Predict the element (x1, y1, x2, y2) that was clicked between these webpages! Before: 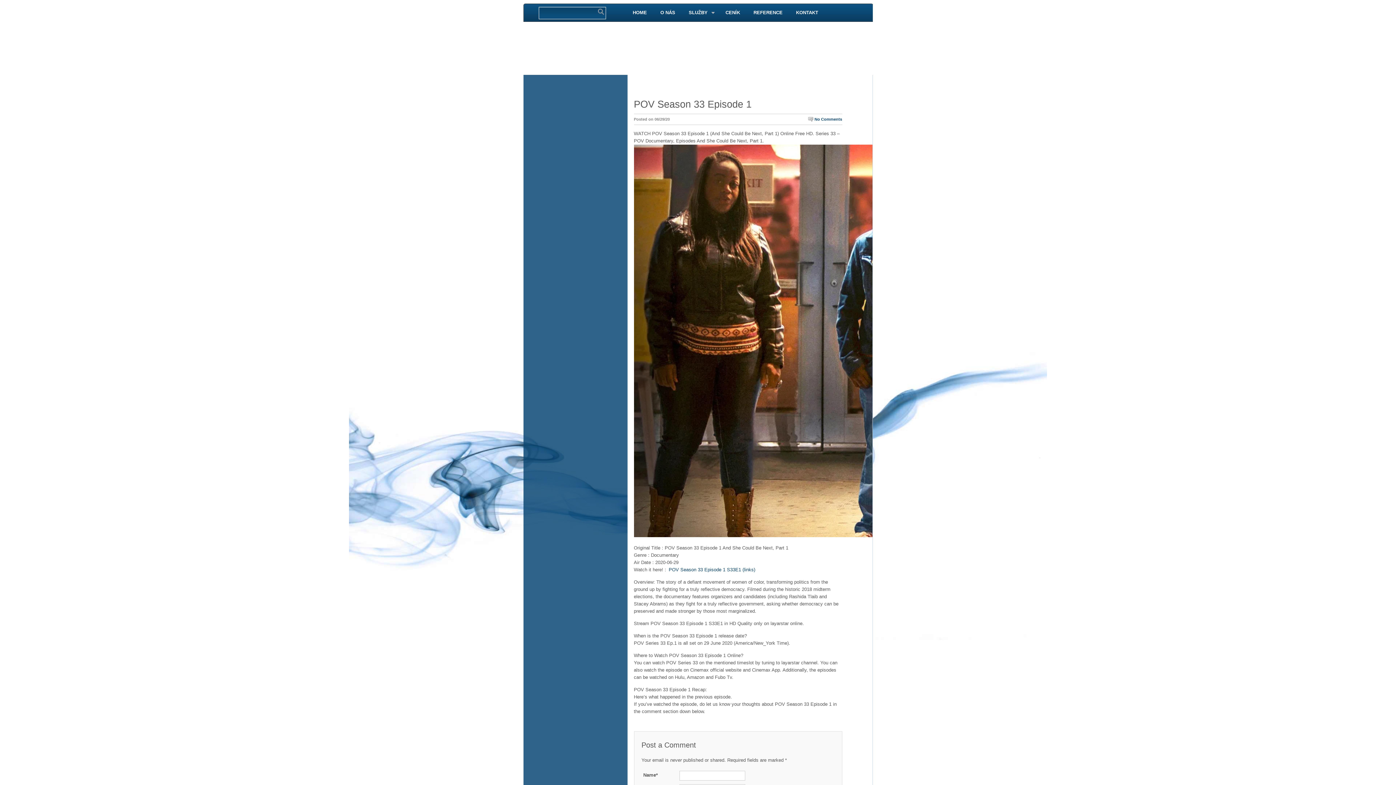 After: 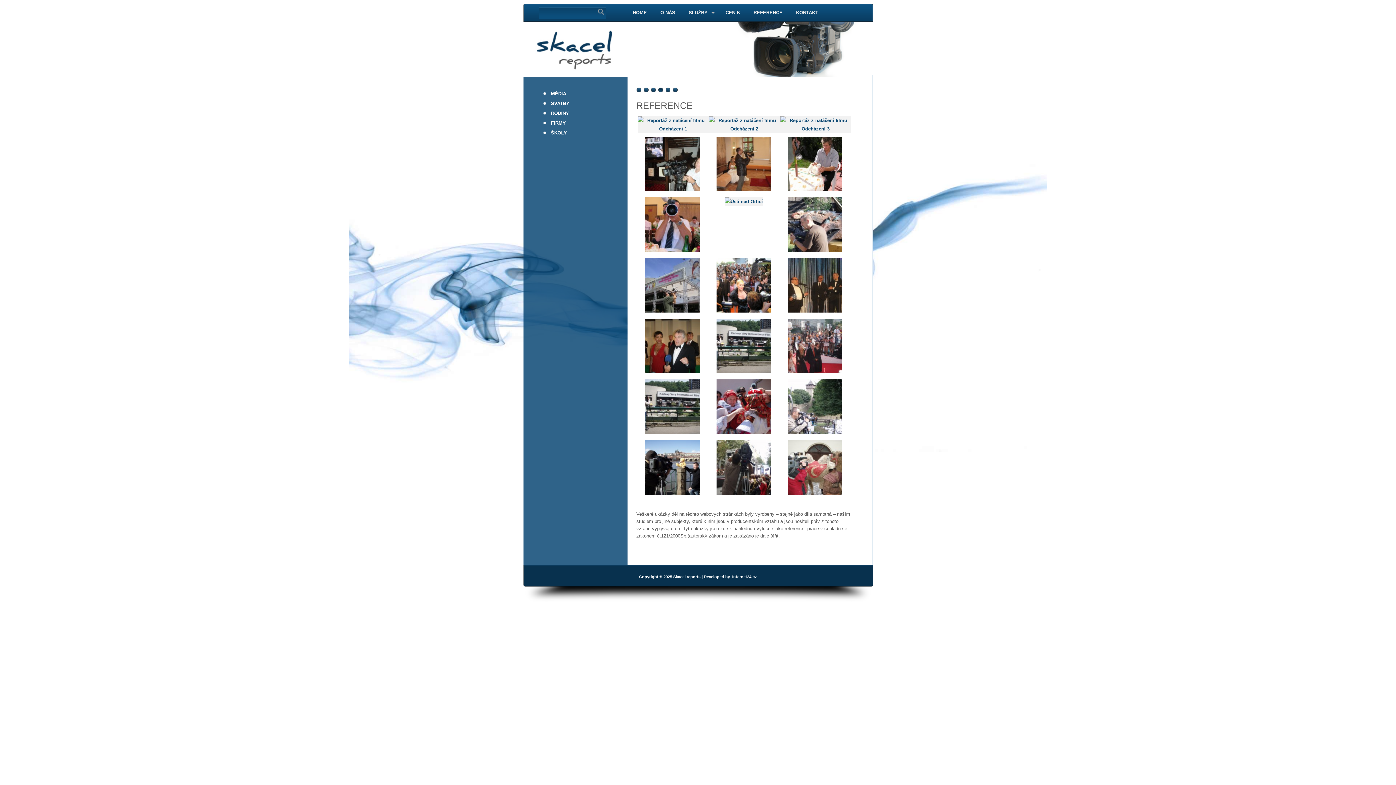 Action: label: REFERENCE bbox: (747, 3, 789, 21)